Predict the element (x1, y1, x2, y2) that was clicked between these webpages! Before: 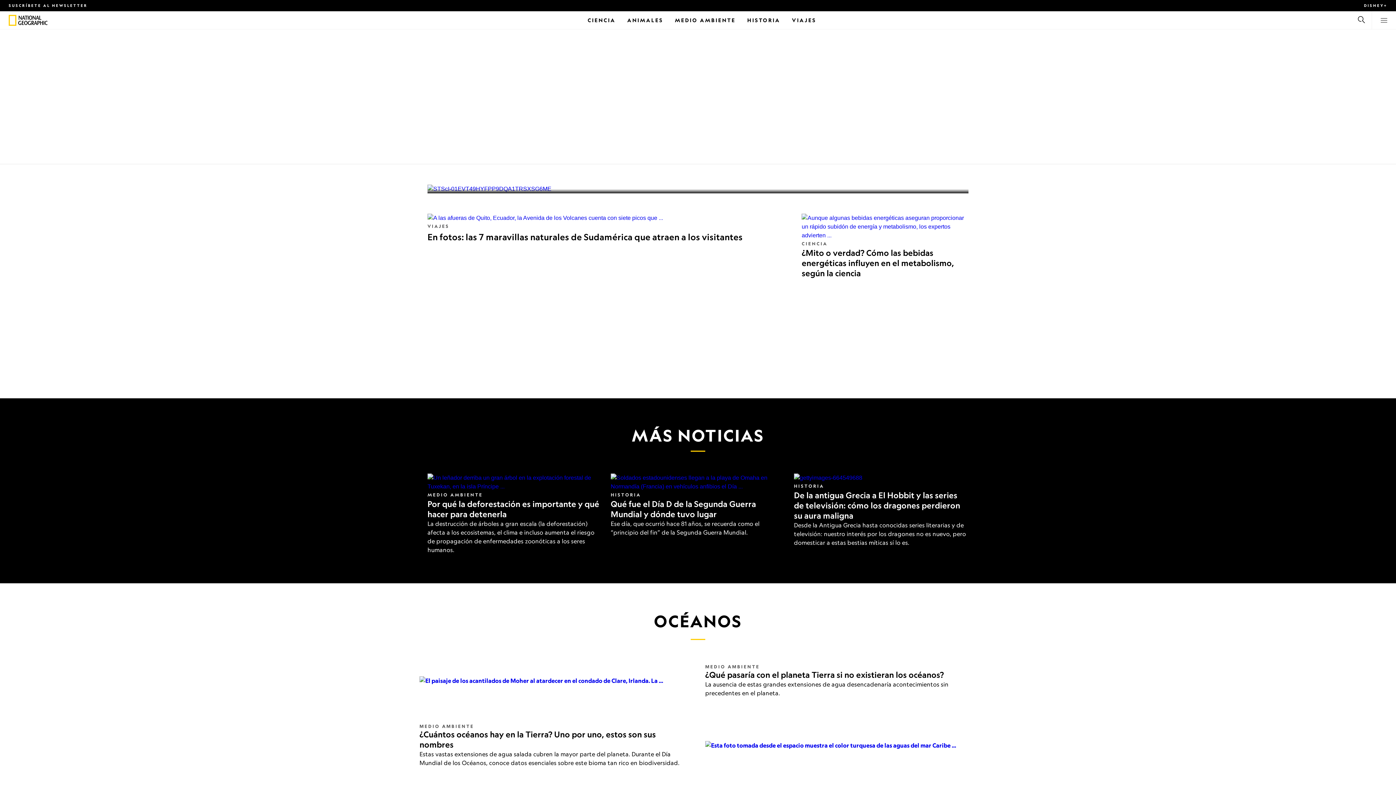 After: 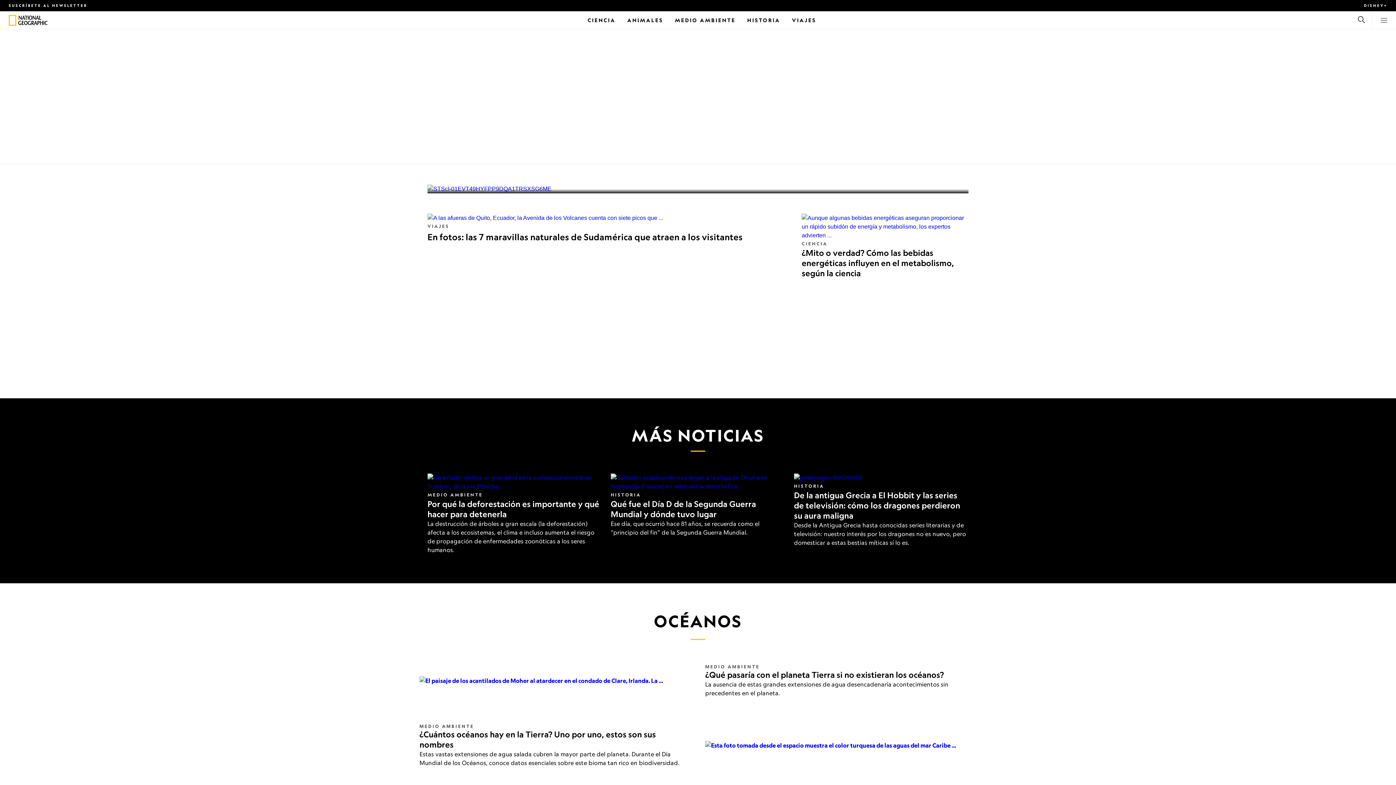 Action: label: View menu bbox: (1381, 16, 1387, 23)